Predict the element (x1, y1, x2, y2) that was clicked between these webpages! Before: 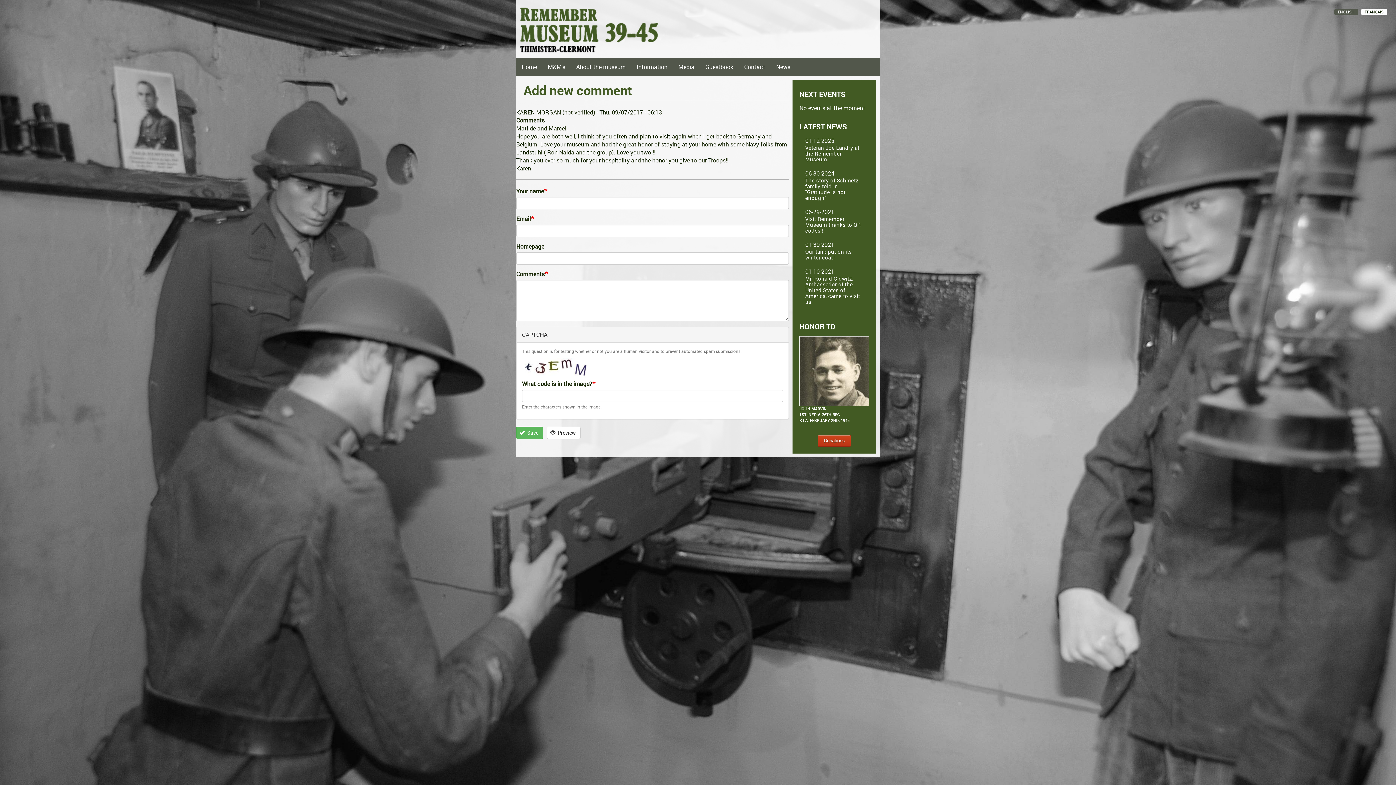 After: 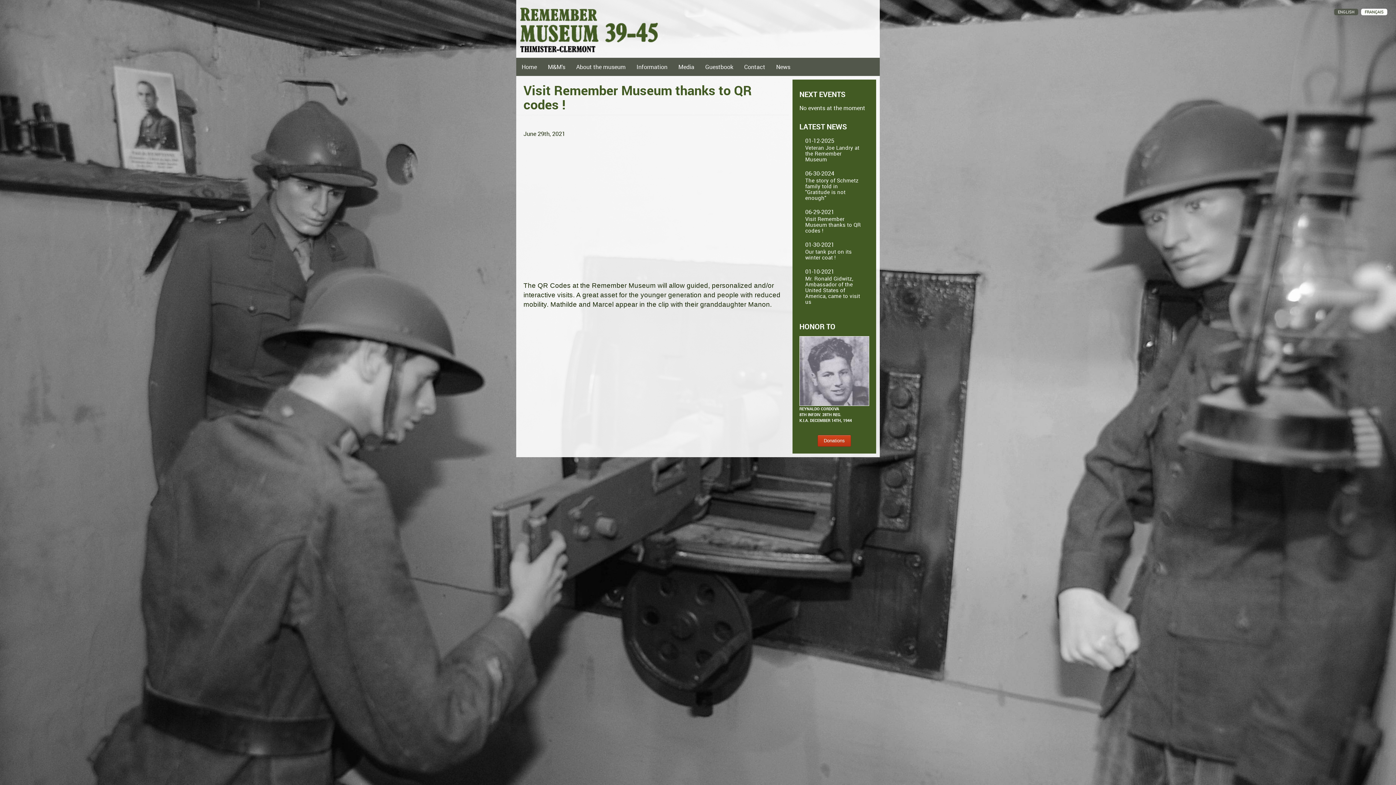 Action: bbox: (805, 216, 863, 233) label: Visit Remember Museum thanks to QR codes !